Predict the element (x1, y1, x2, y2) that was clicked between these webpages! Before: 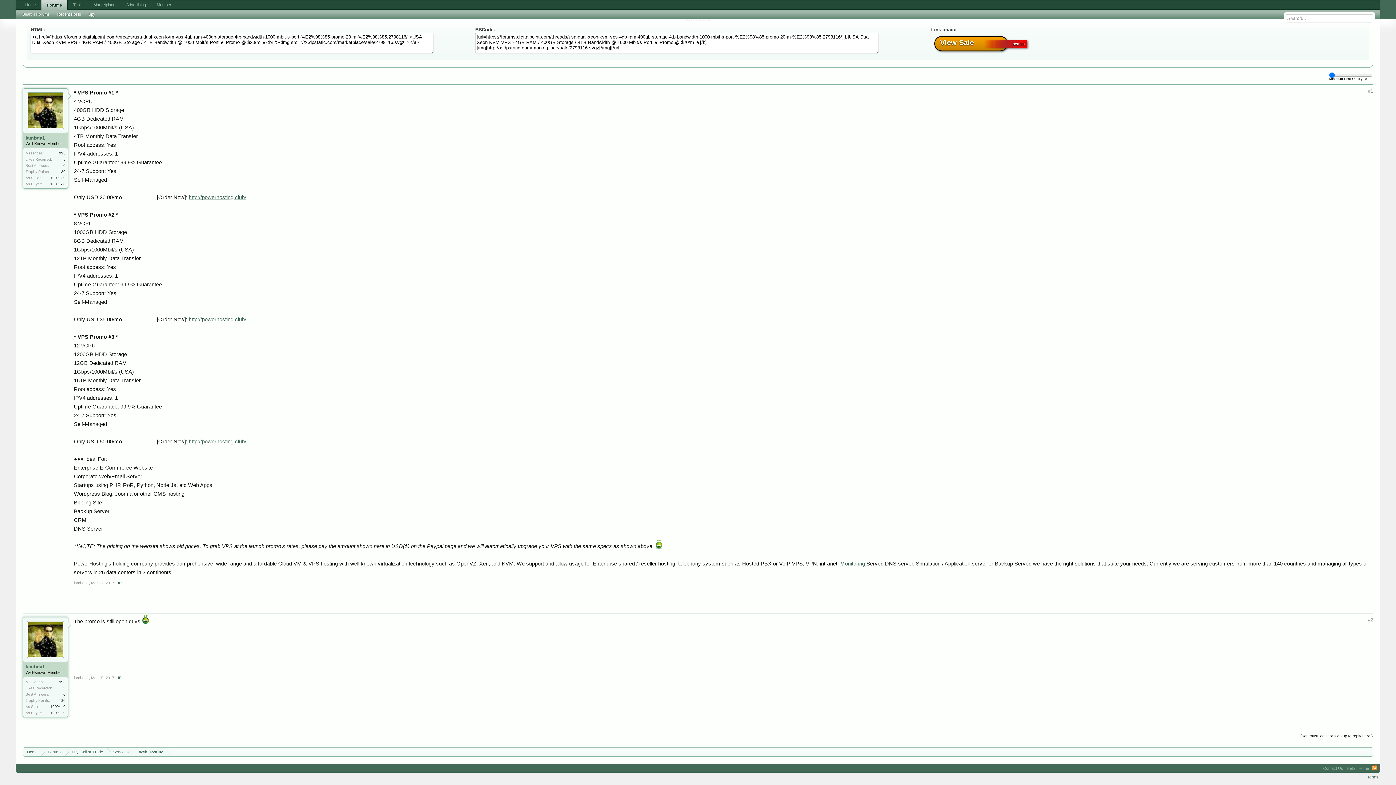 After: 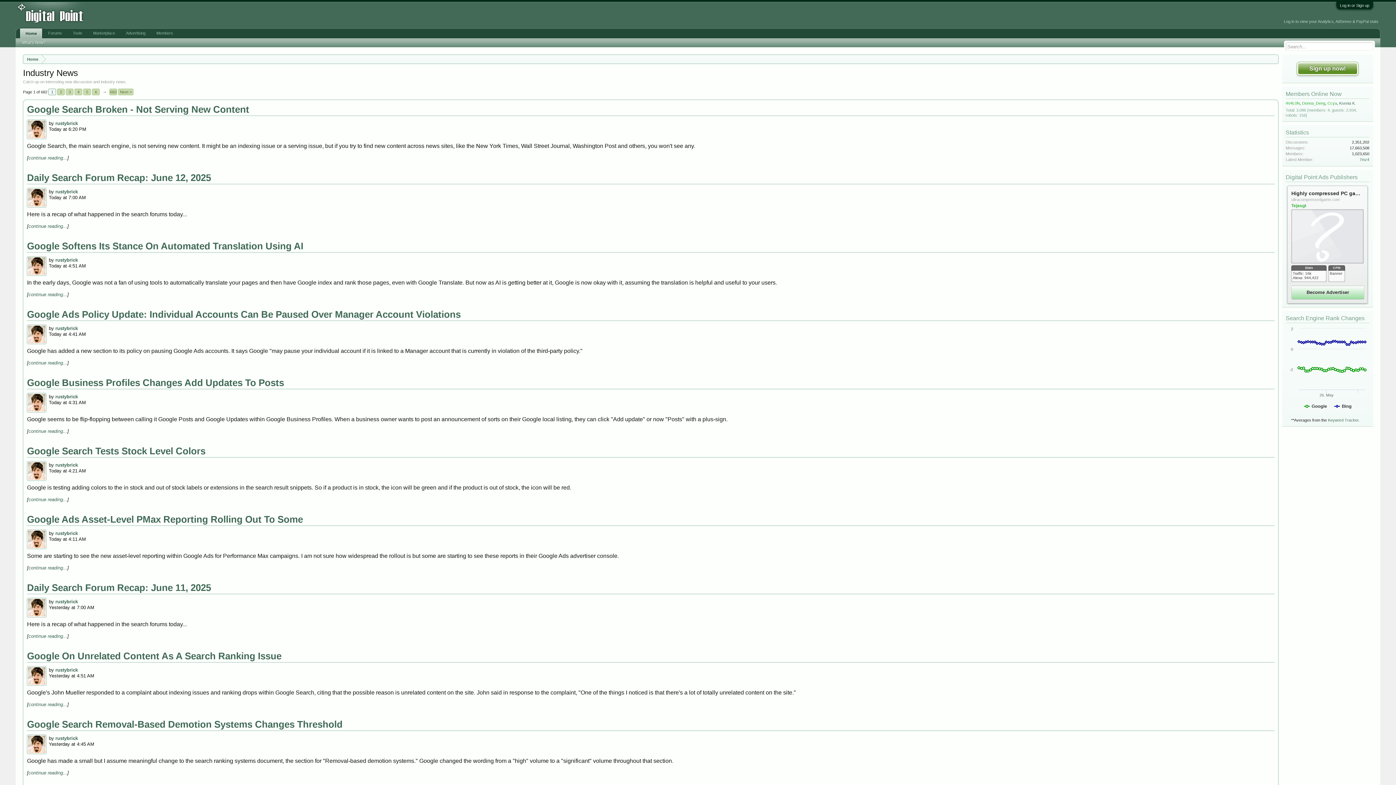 Action: label: Home bbox: (23, 748, 41, 757)